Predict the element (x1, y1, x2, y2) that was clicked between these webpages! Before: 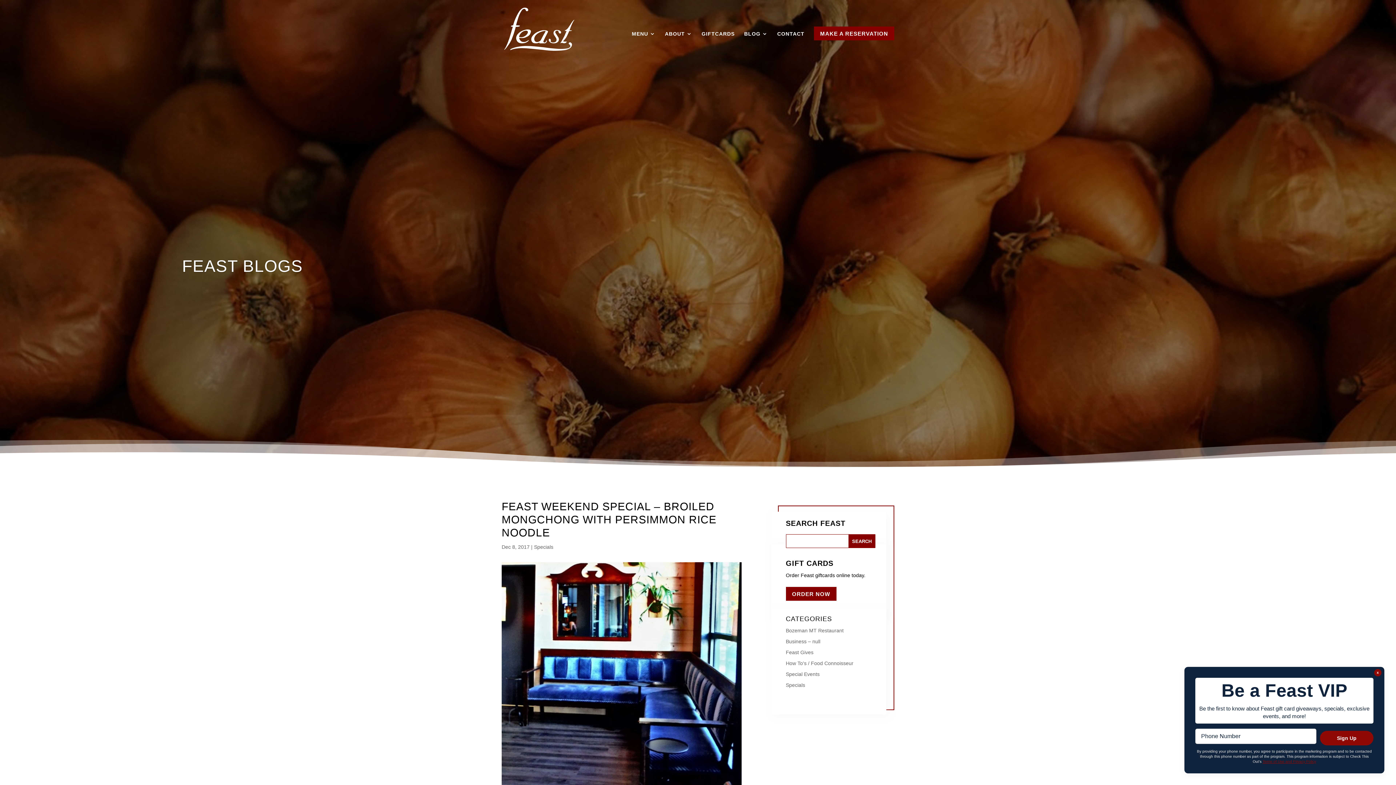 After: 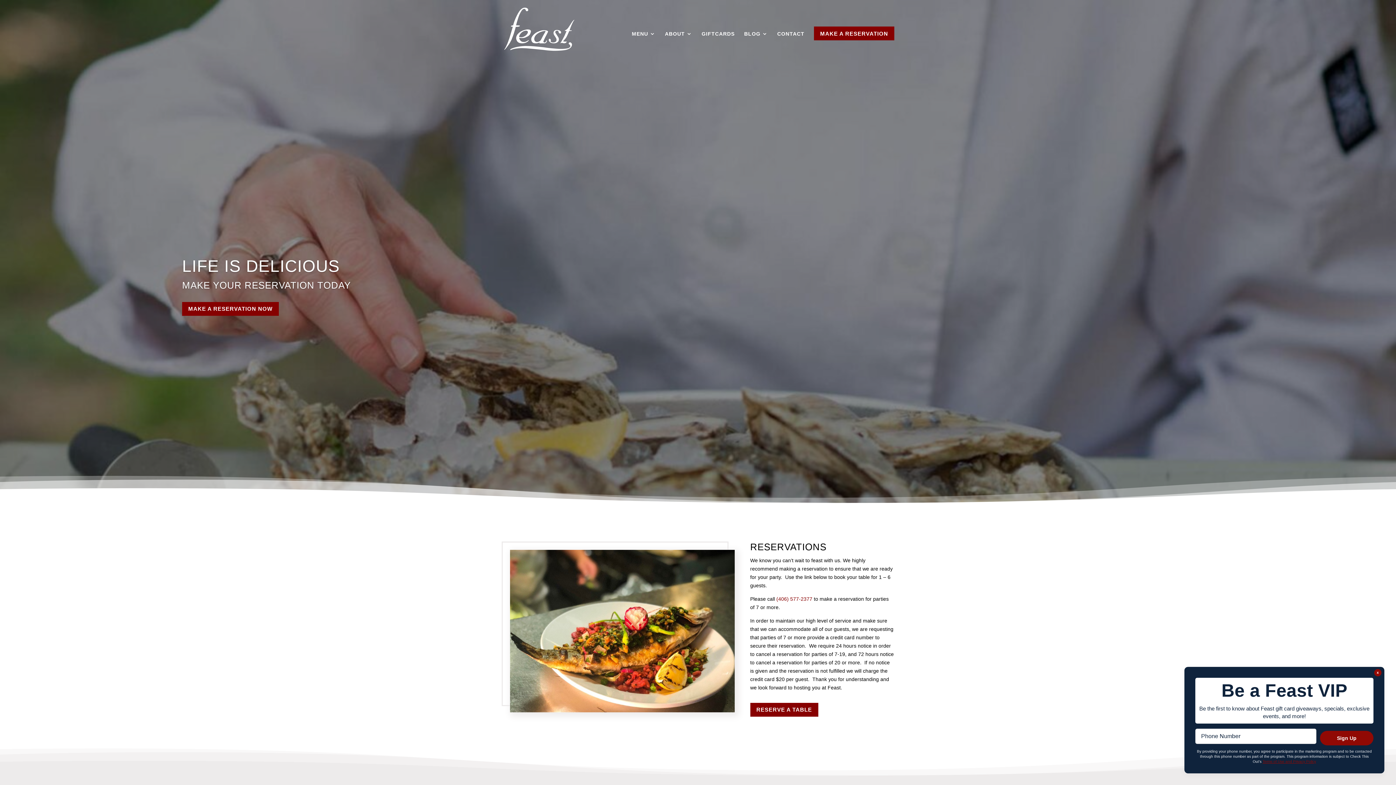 Action: bbox: (814, 19, 894, 59) label: MAKE A RESERVATION